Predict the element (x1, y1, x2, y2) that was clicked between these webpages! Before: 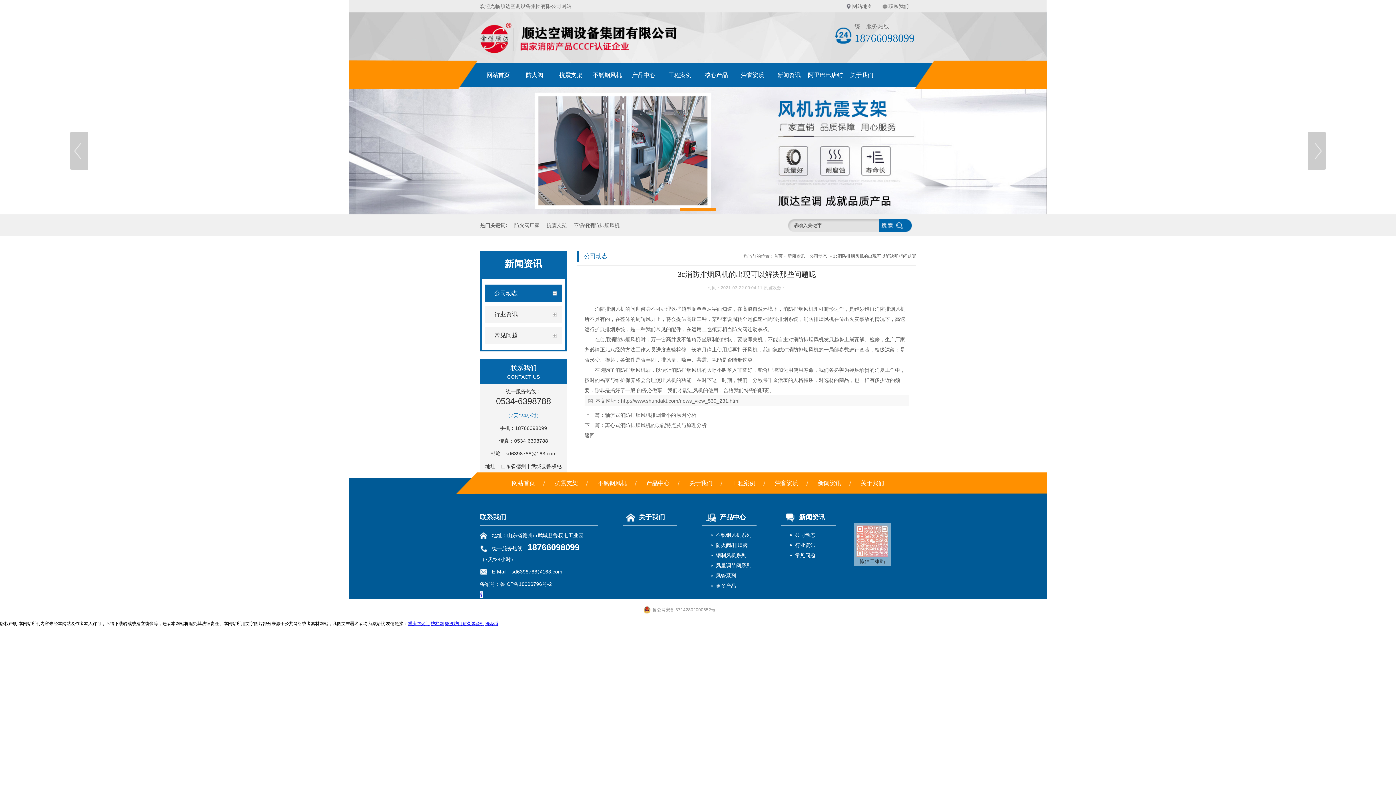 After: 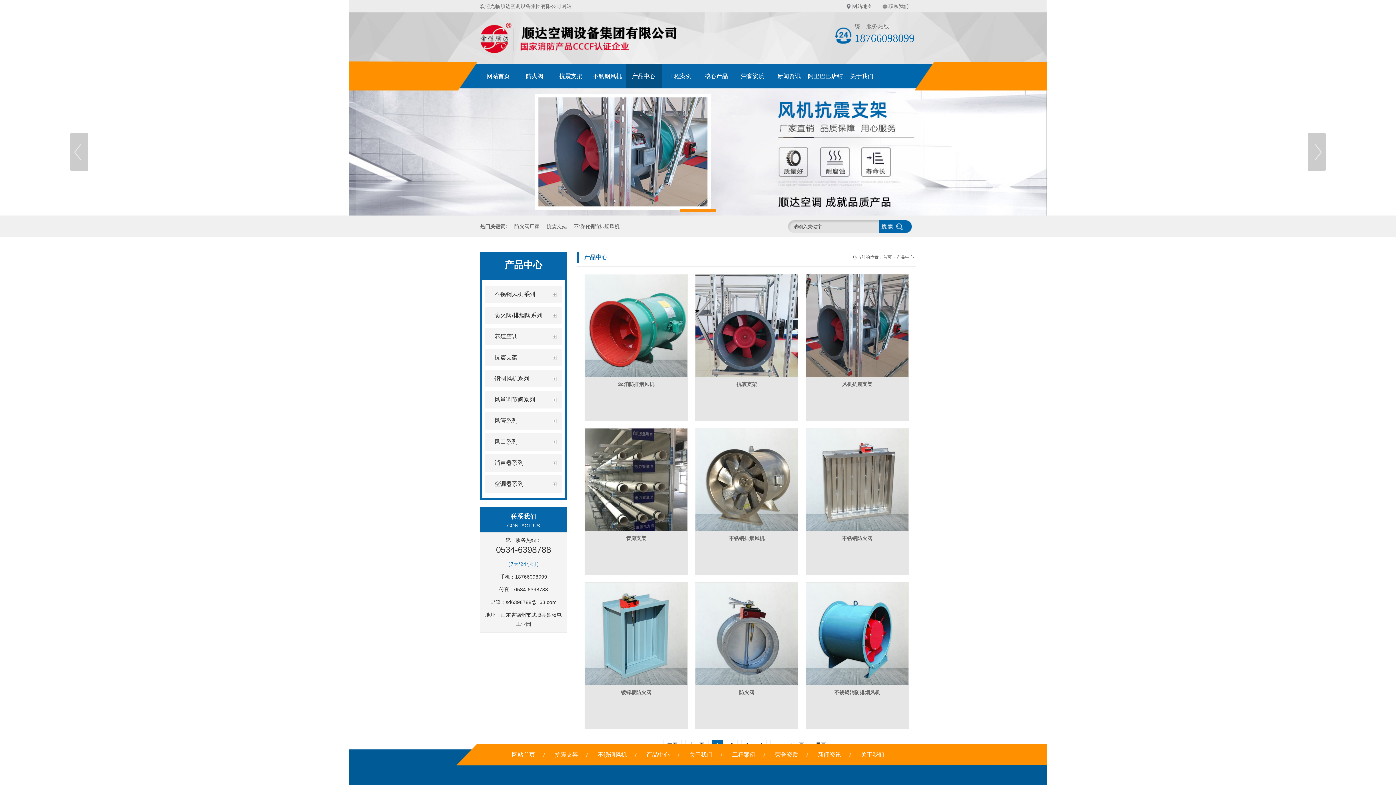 Action: label: 更多产品 bbox: (716, 583, 736, 589)